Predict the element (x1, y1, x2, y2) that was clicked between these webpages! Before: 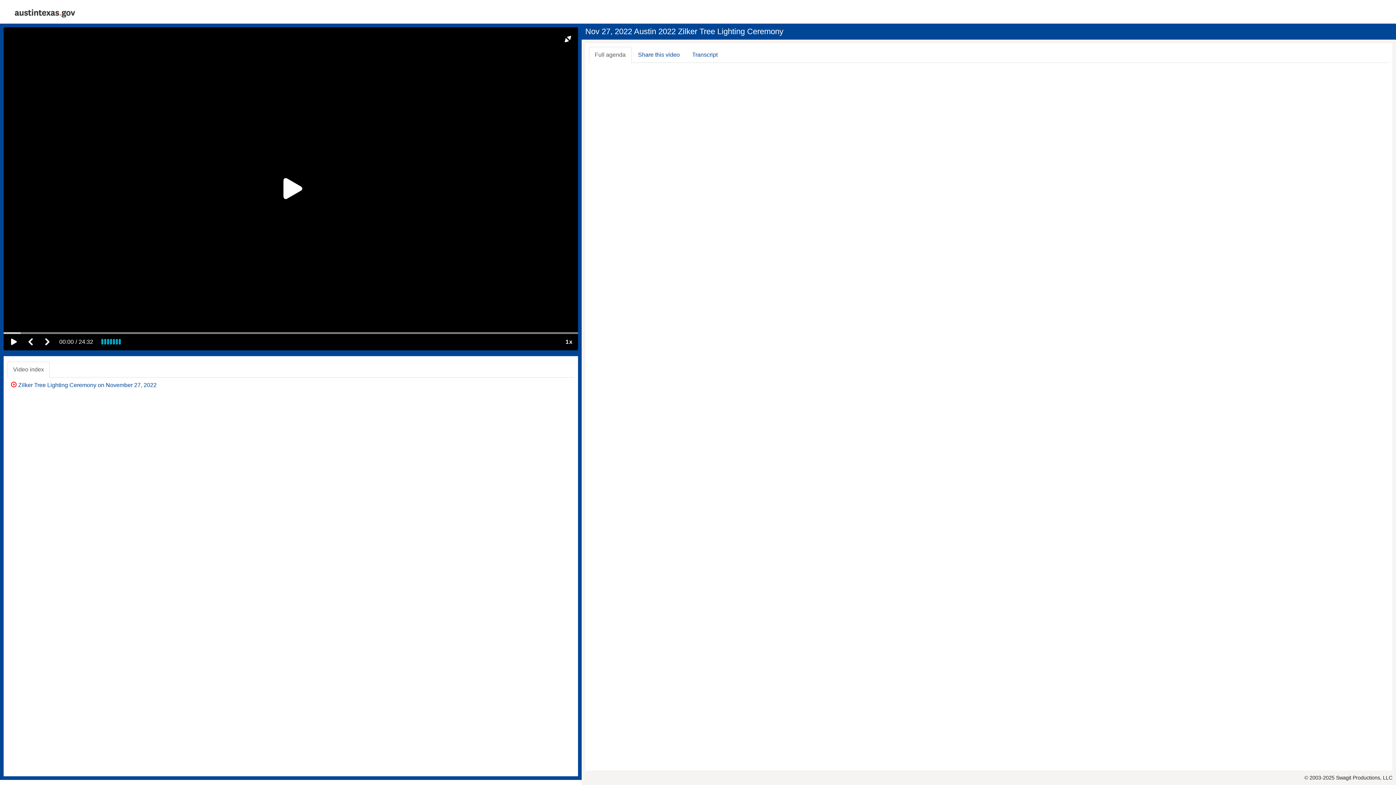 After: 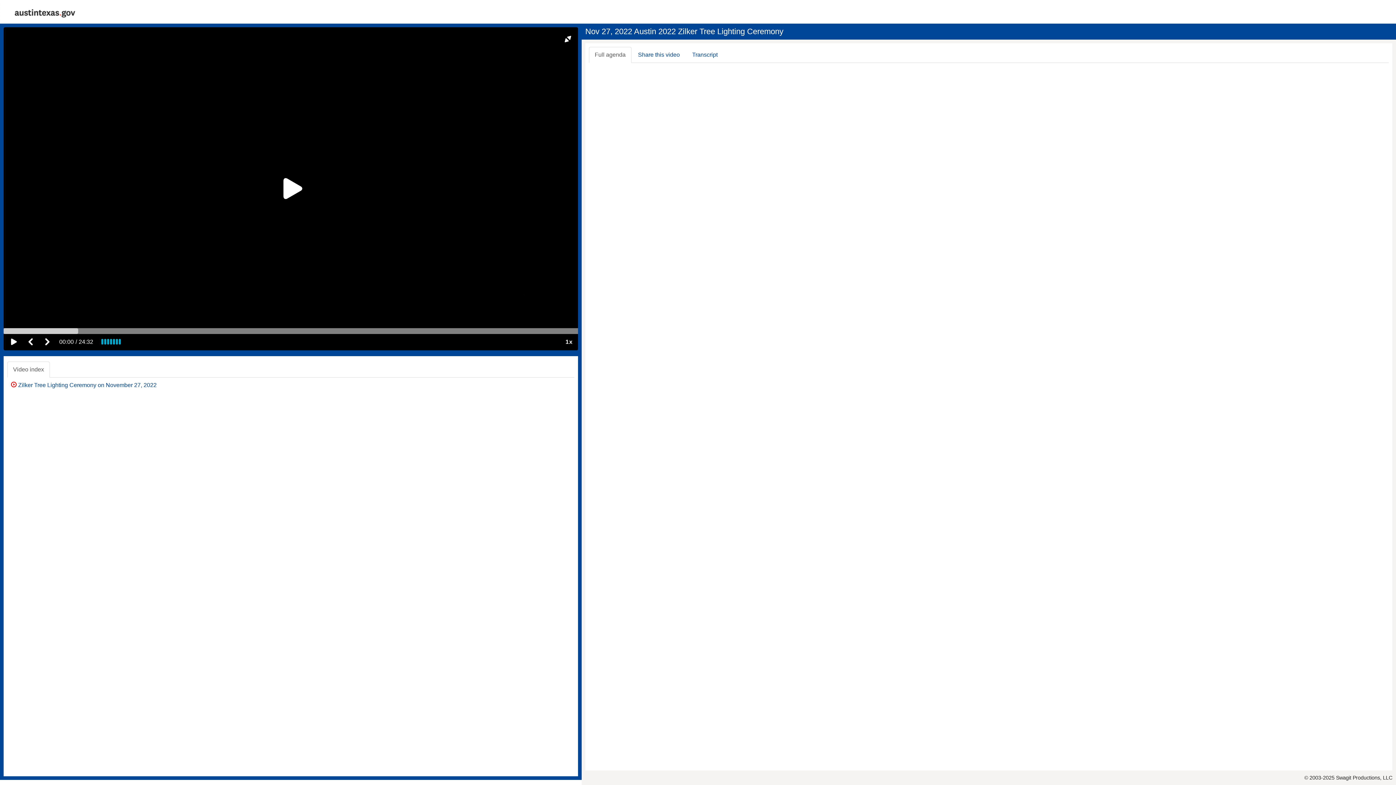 Action: bbox: (25, 335, 35, 349)